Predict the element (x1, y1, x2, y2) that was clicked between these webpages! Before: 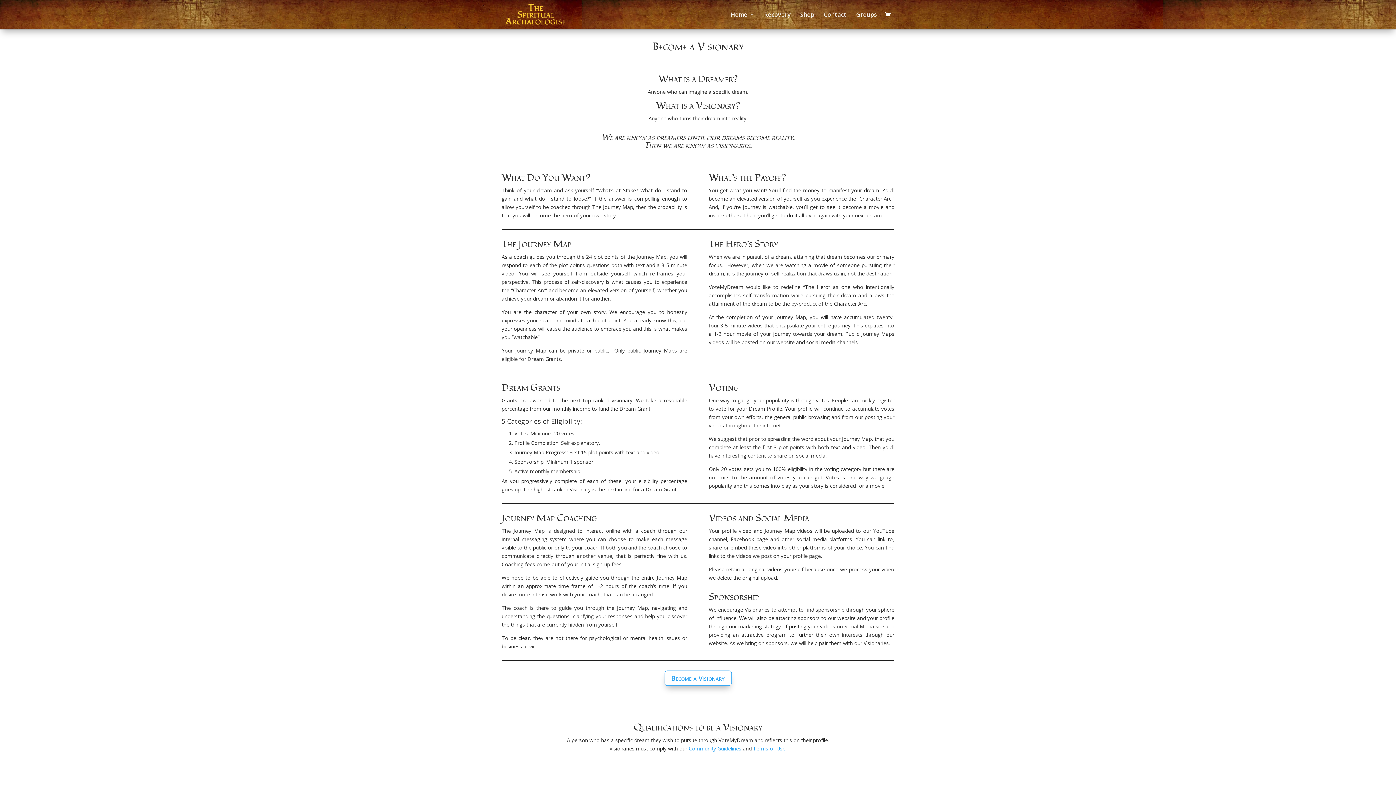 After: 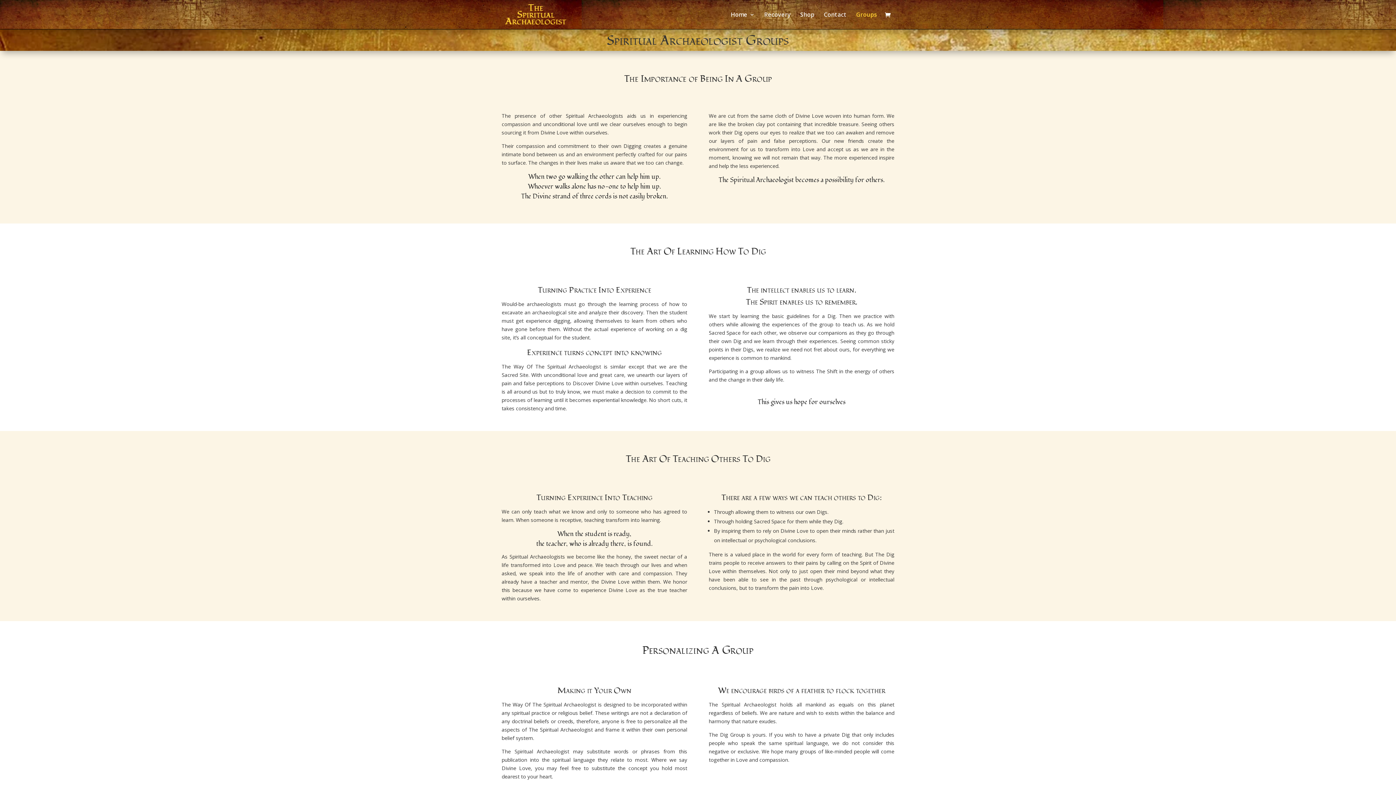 Action: bbox: (856, 12, 877, 29) label: Groups